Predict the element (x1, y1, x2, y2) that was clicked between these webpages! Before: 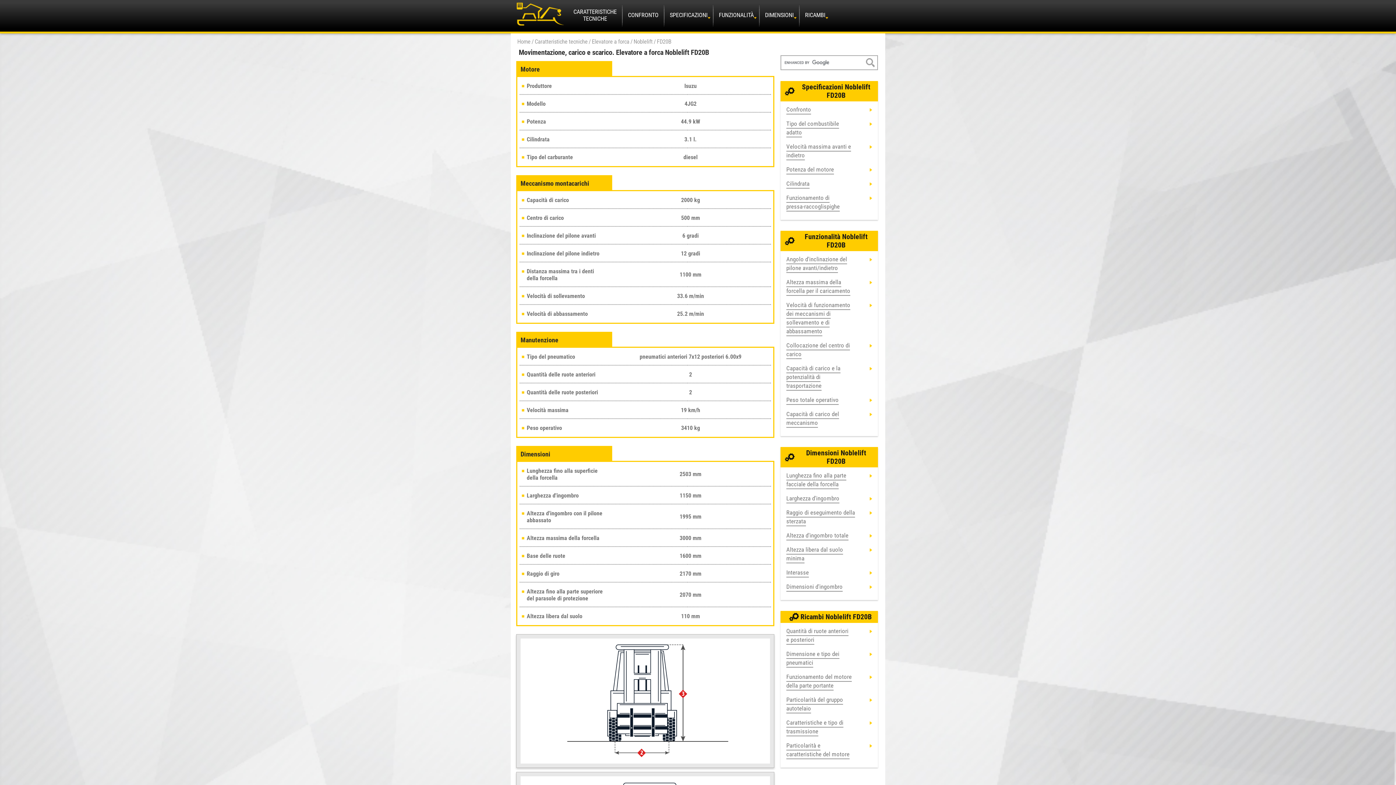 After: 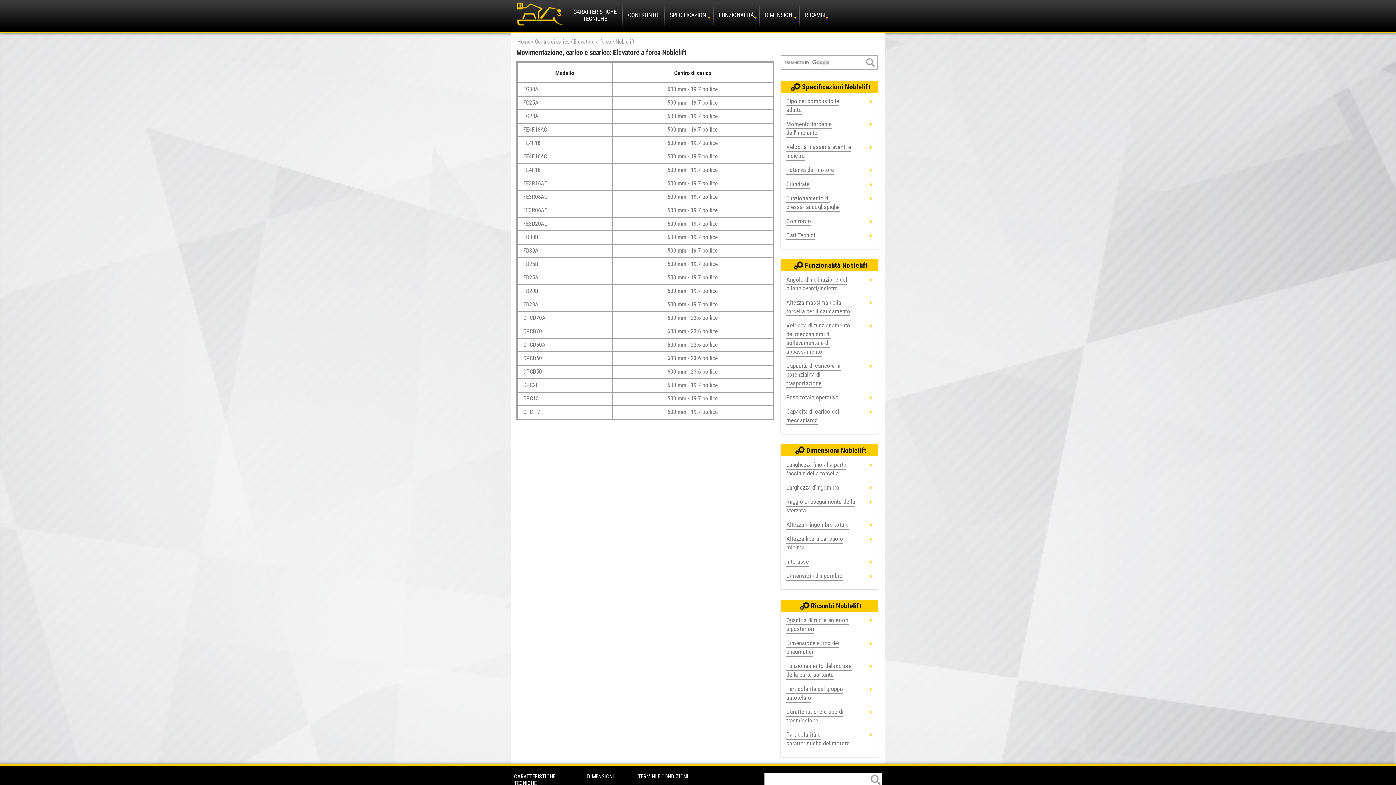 Action: bbox: (786, 341, 850, 359) label: Collocazione del centro di
carico